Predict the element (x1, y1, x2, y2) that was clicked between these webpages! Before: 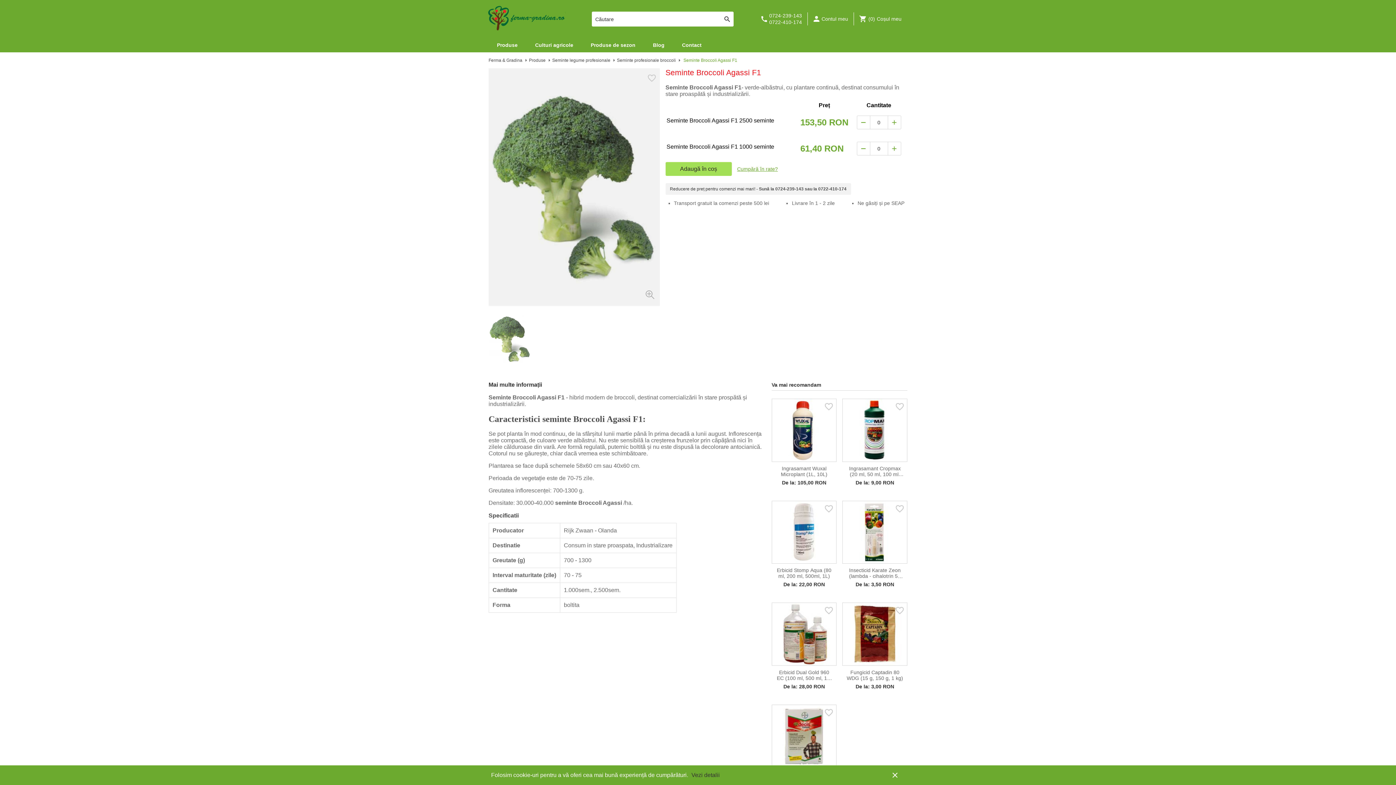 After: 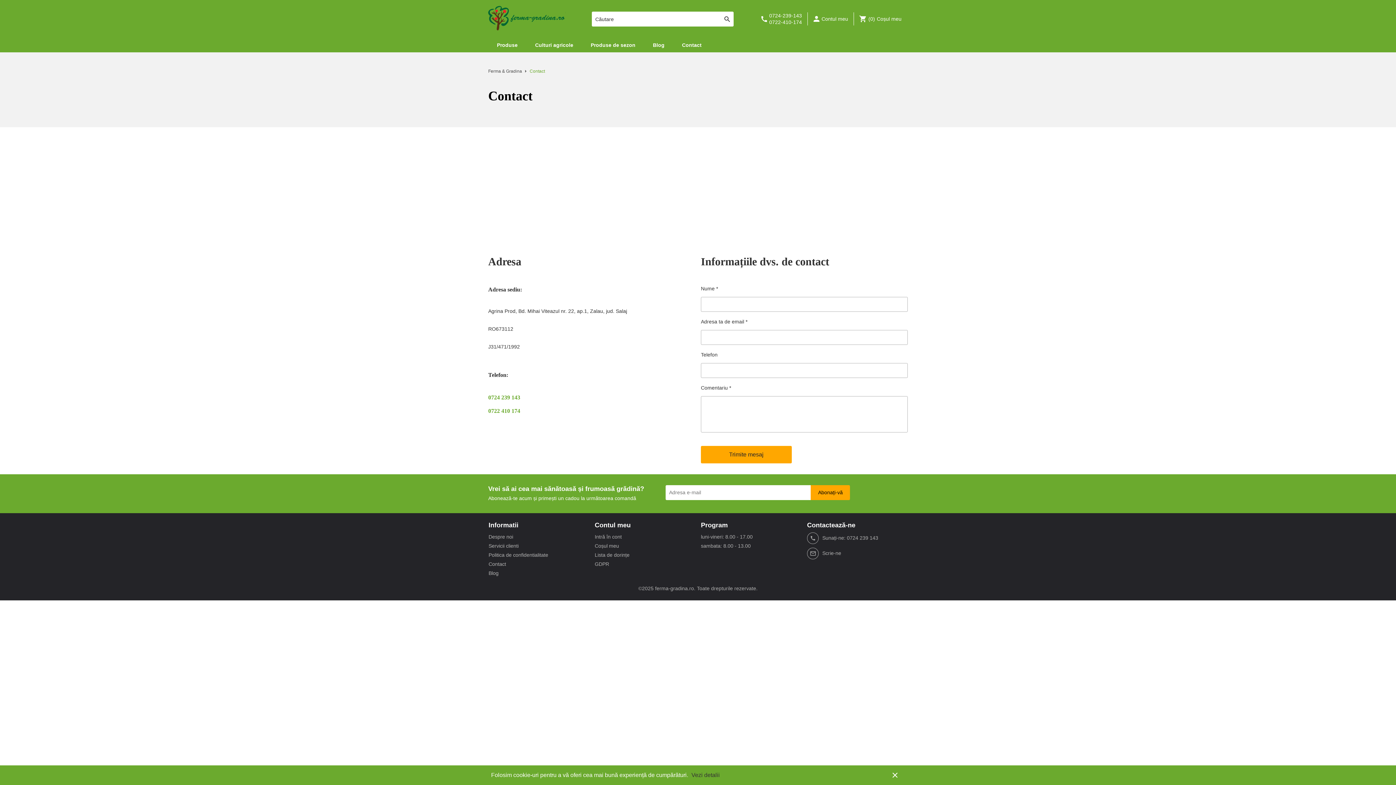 Action: label: Contact bbox: (673, 37, 710, 52)